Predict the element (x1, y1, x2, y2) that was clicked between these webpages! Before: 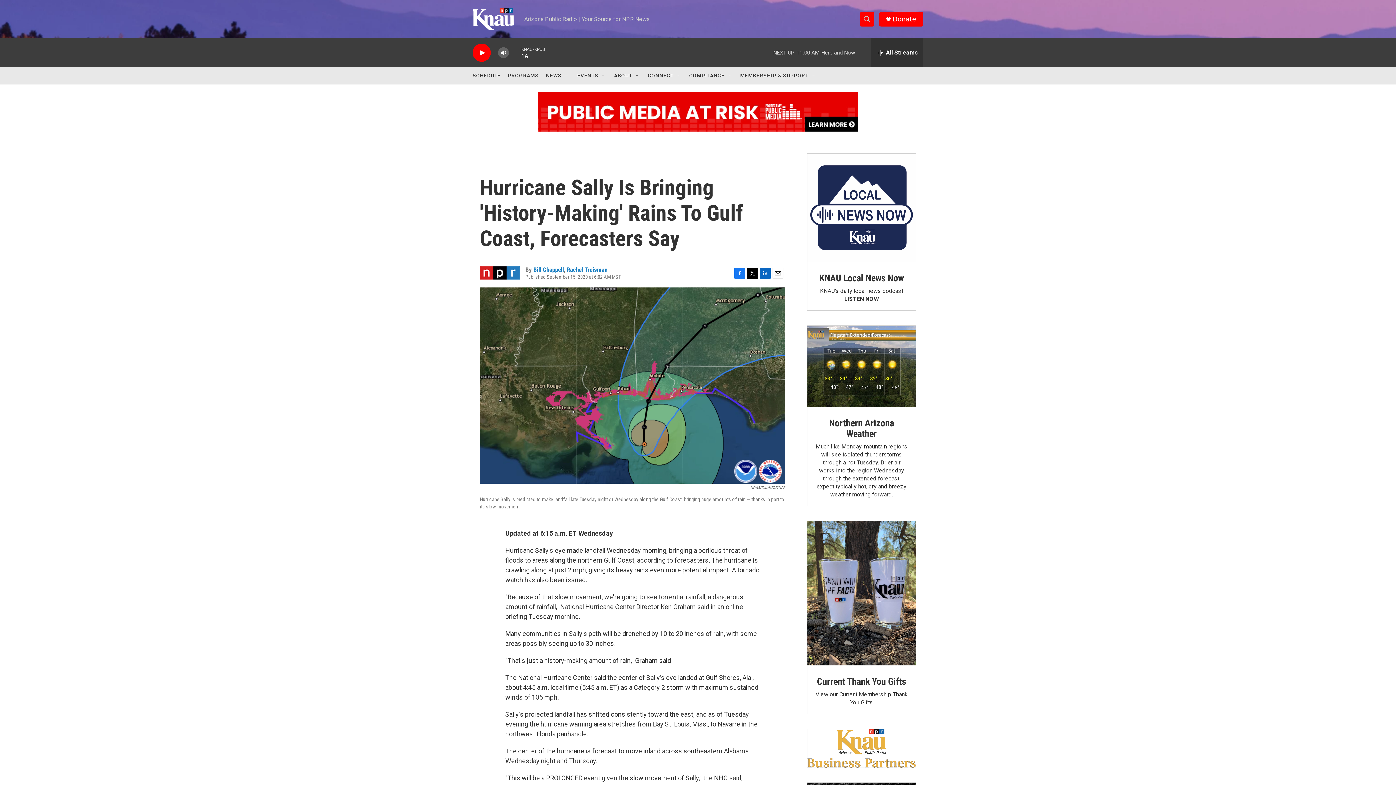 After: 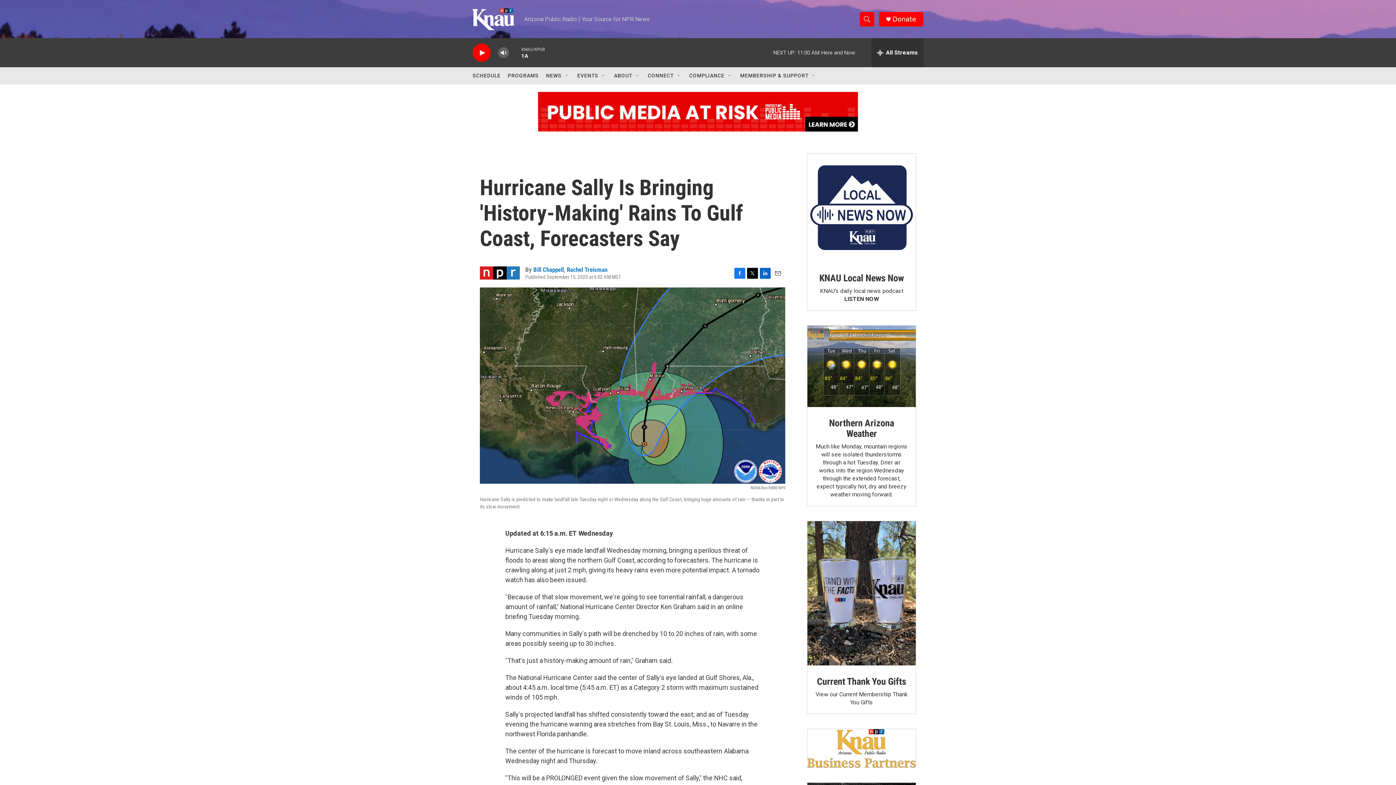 Action: label: Twitter bbox: (747, 267, 758, 278)